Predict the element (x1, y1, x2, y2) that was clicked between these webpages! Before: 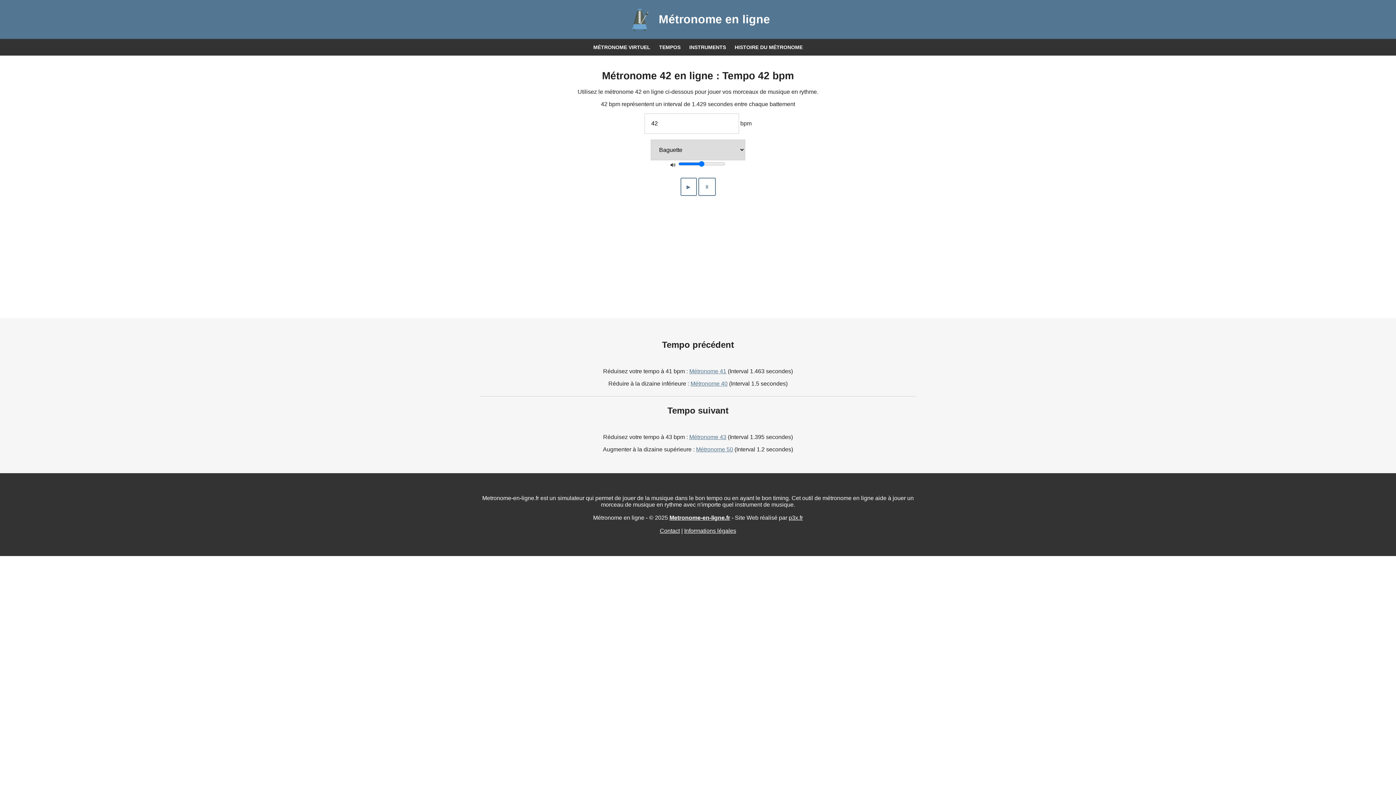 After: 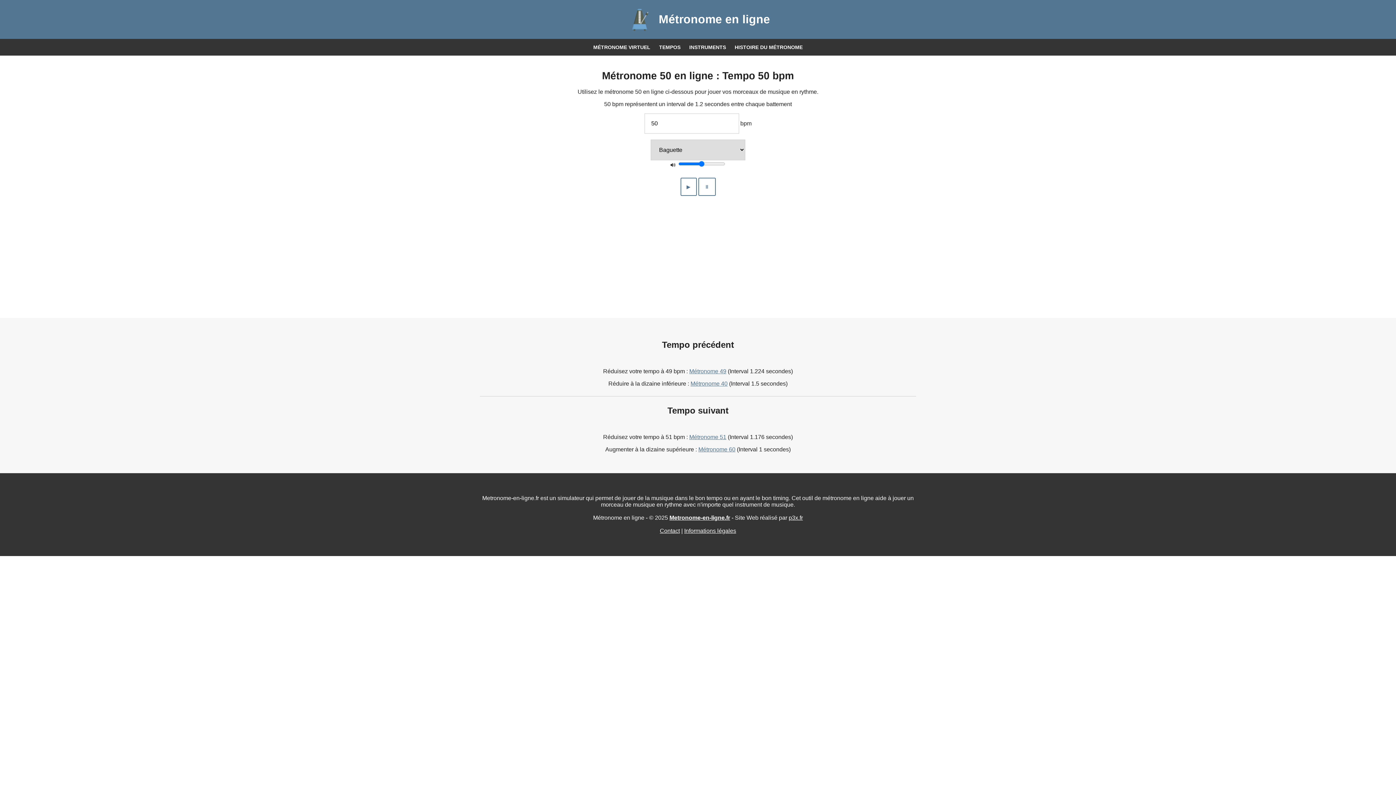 Action: bbox: (696, 446, 733, 452) label: Métronome 50